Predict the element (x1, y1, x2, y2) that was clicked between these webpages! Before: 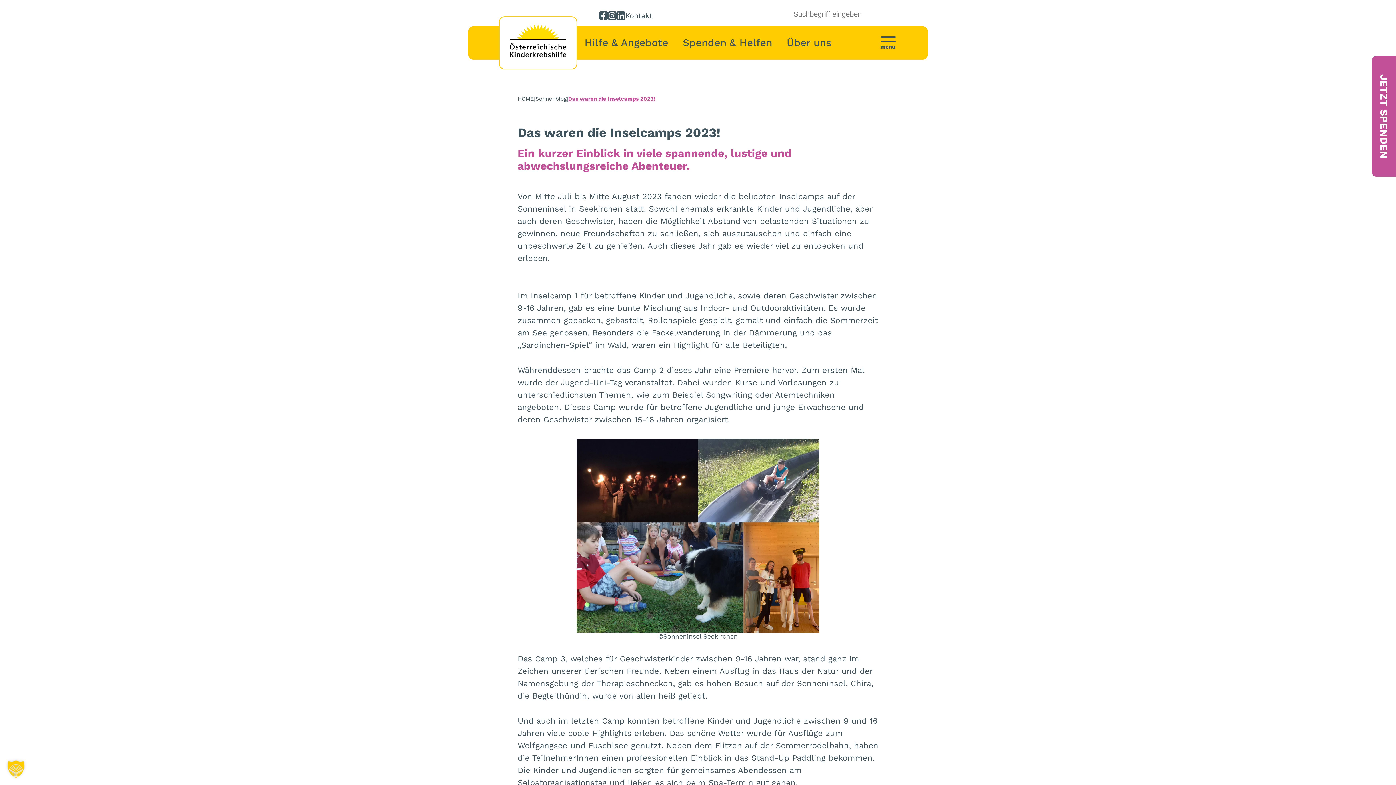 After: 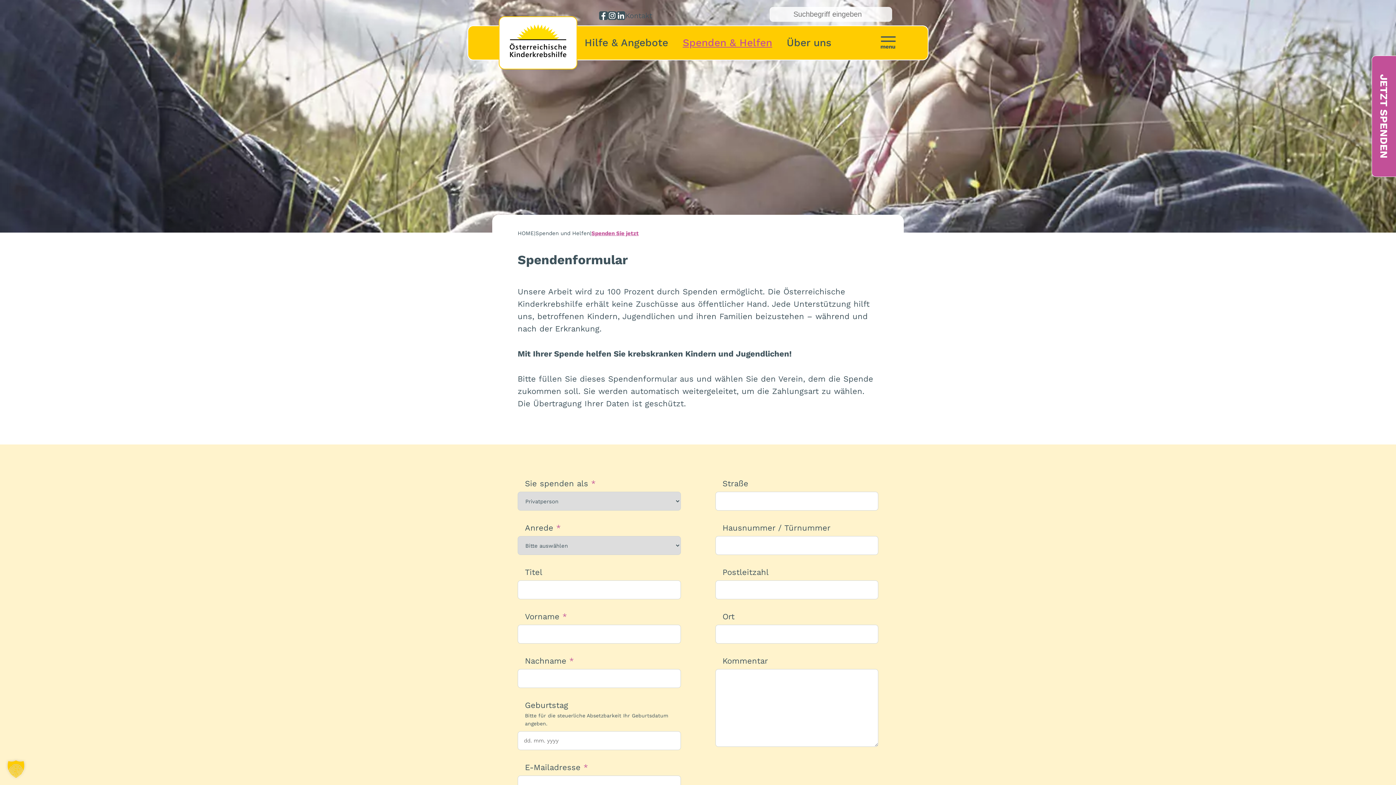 Action: bbox: (675, 27, 779, 58) label: Spenden & Helfen